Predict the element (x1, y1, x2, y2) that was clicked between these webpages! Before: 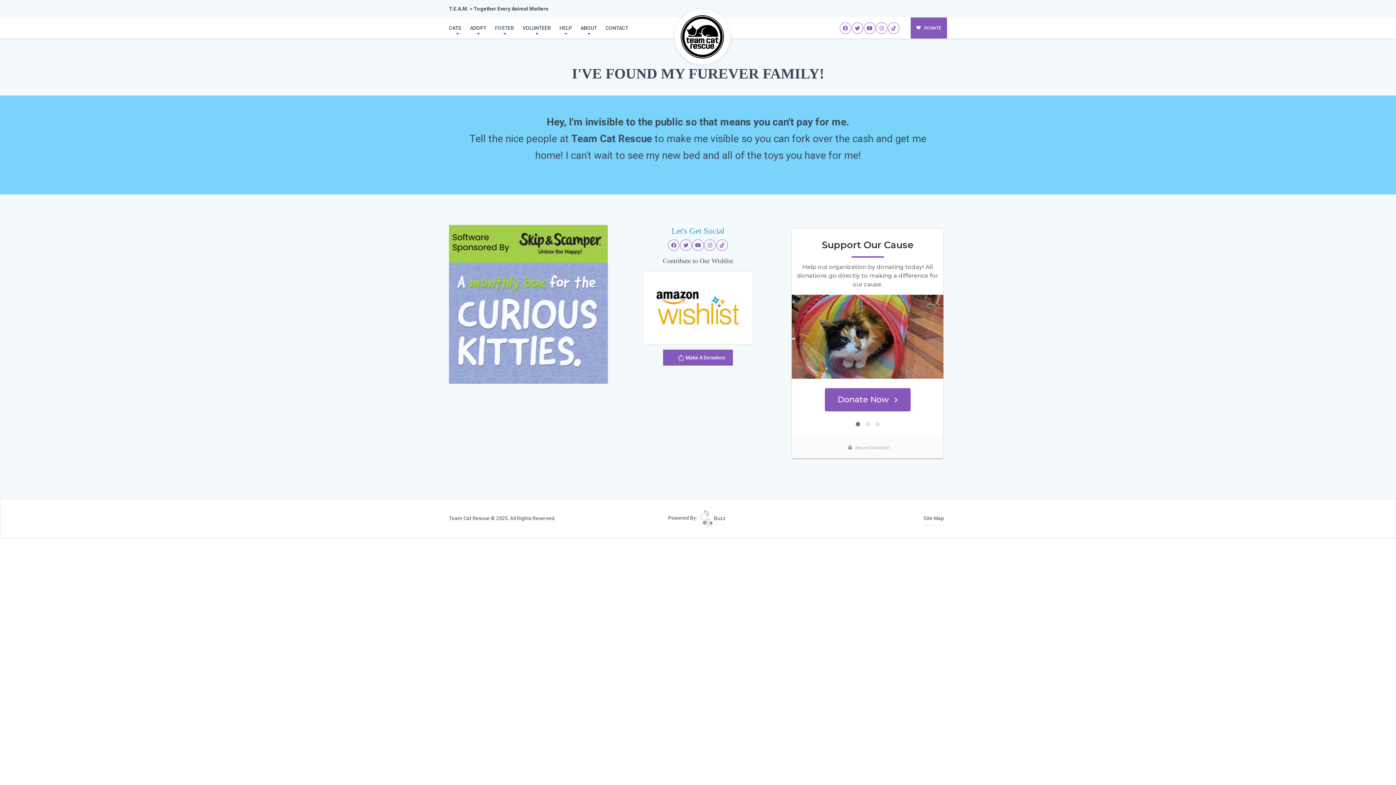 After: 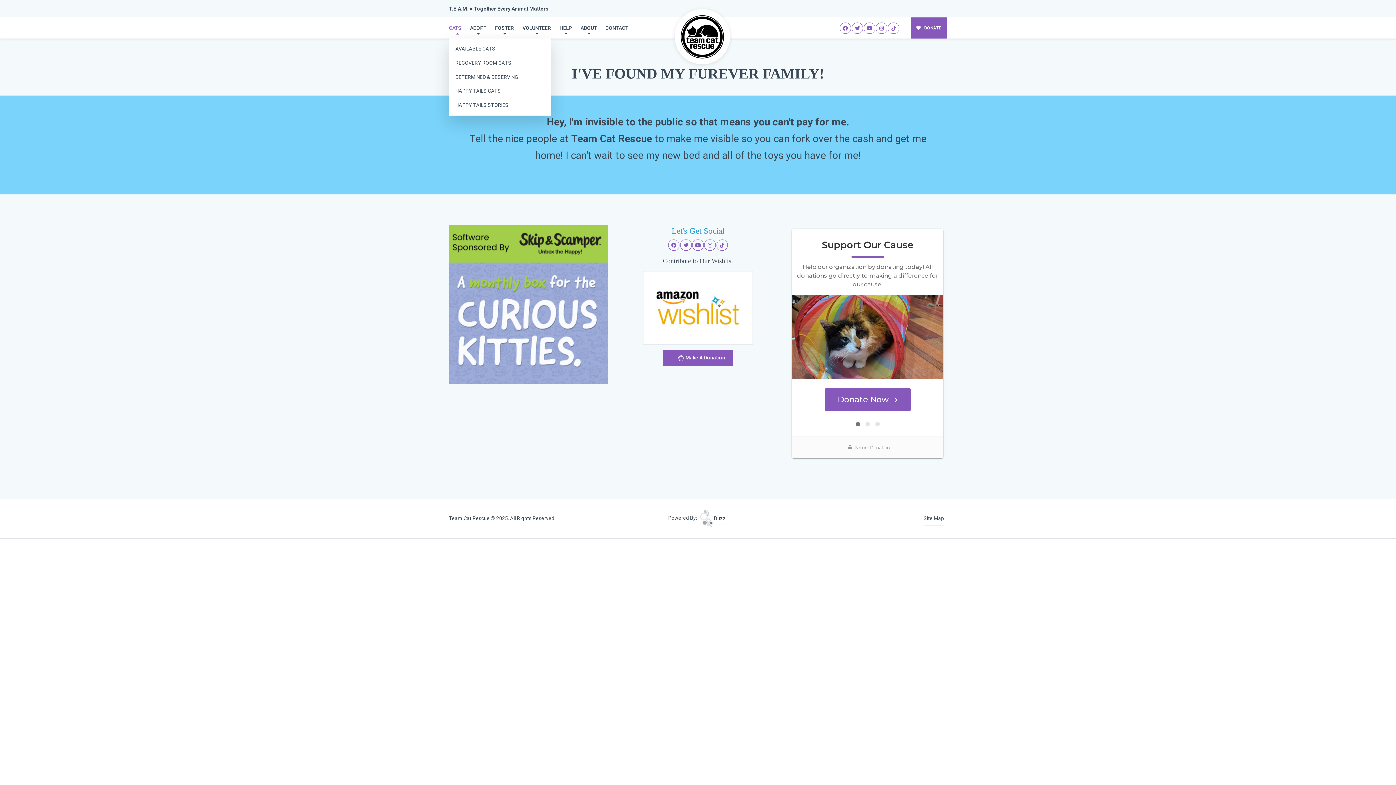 Action: label: CATS bbox: (449, 17, 465, 38)